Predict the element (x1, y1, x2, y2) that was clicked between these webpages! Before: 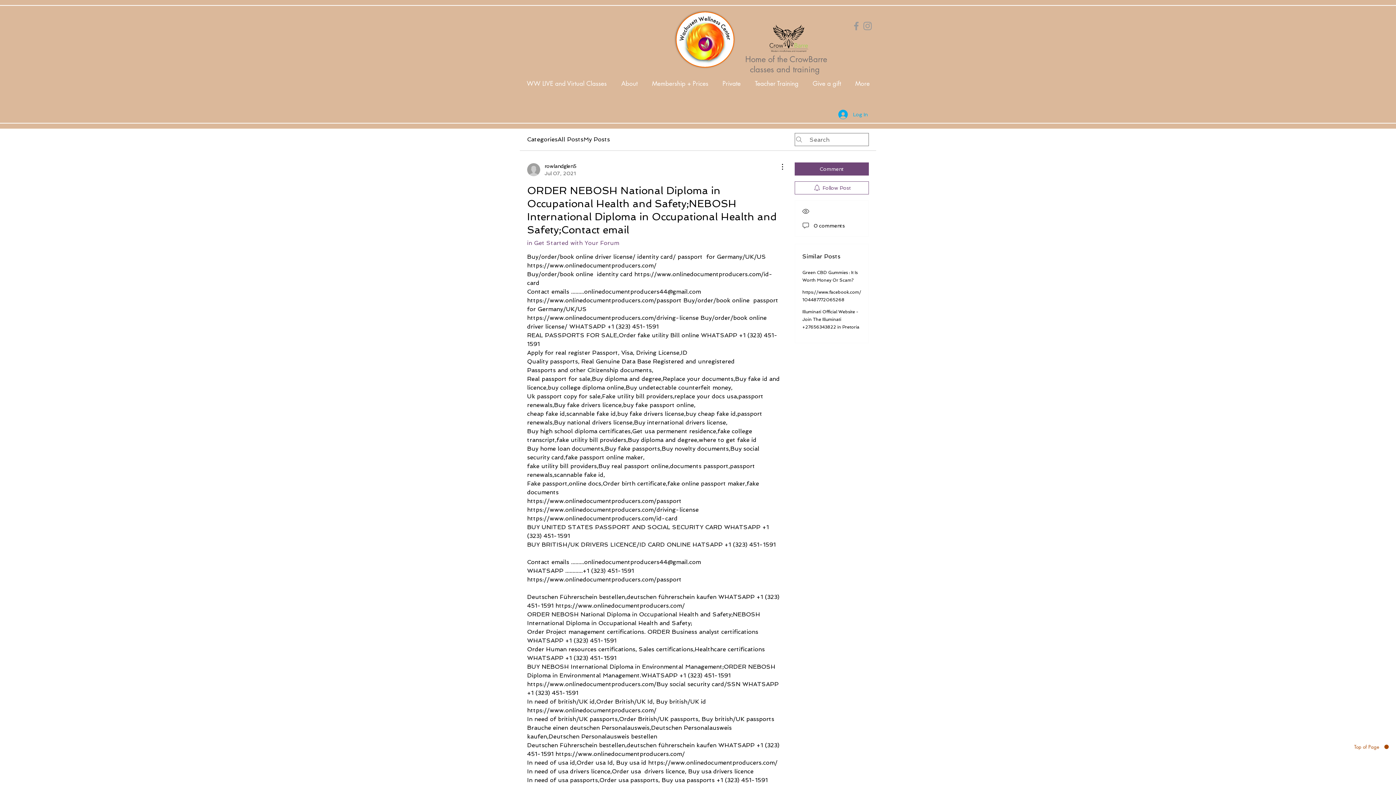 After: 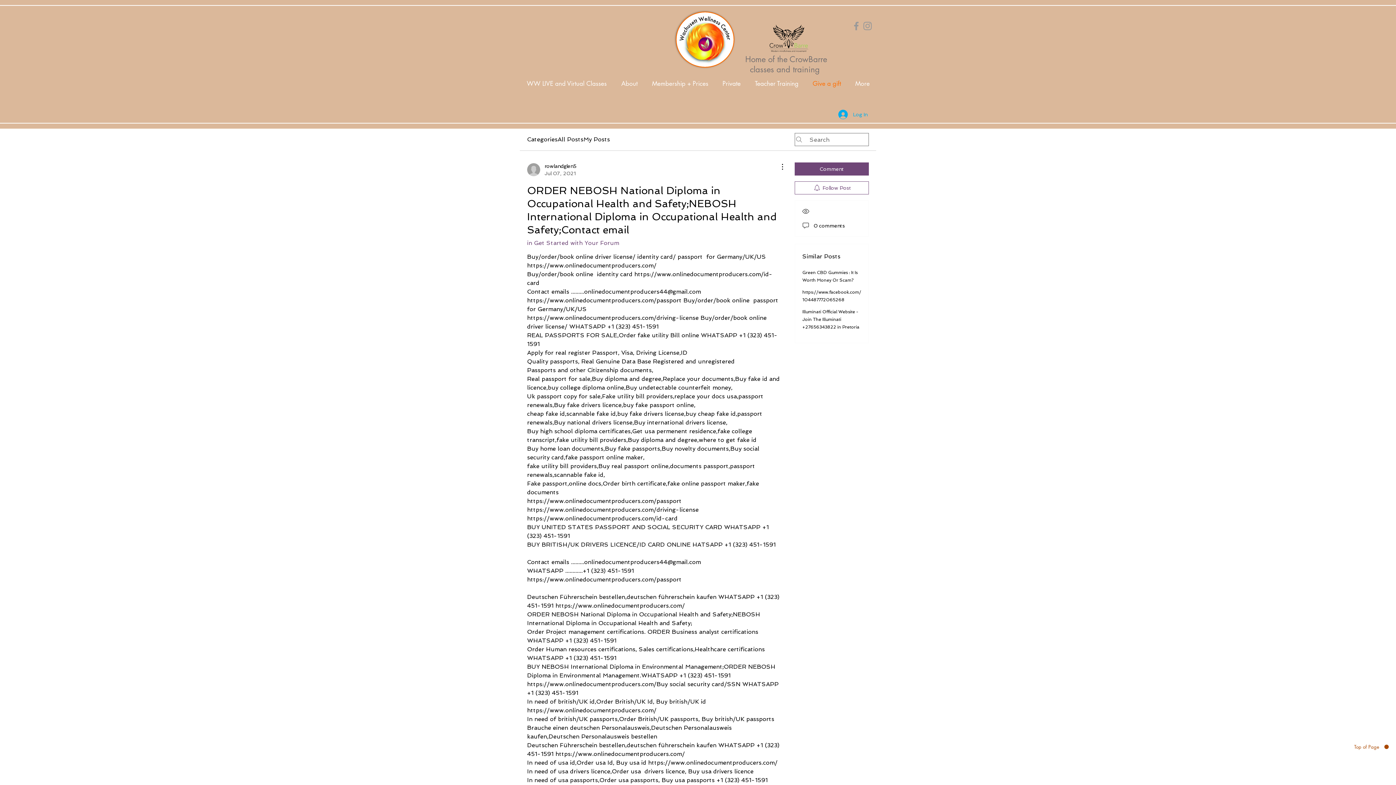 Action: bbox: (805, 64, 848, 103) label: Give a gift